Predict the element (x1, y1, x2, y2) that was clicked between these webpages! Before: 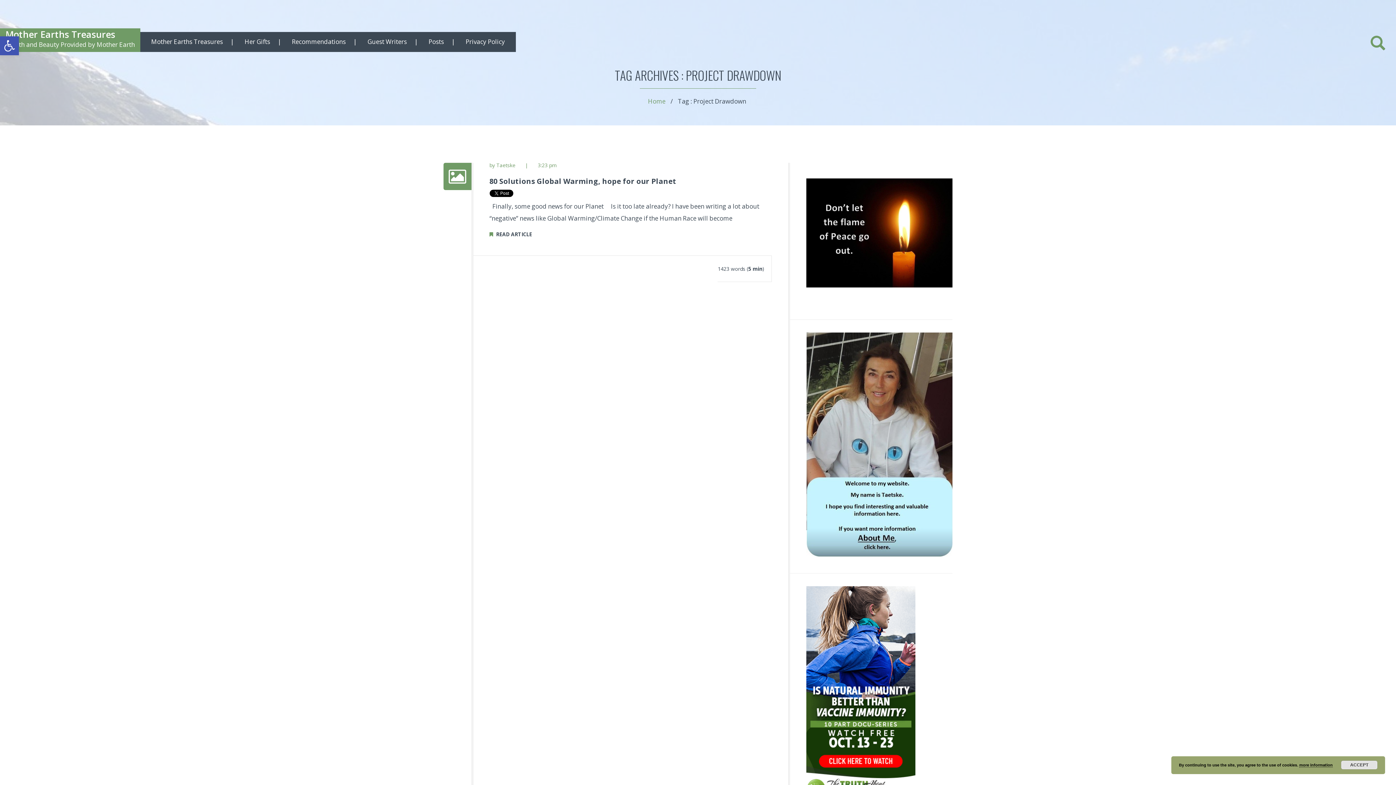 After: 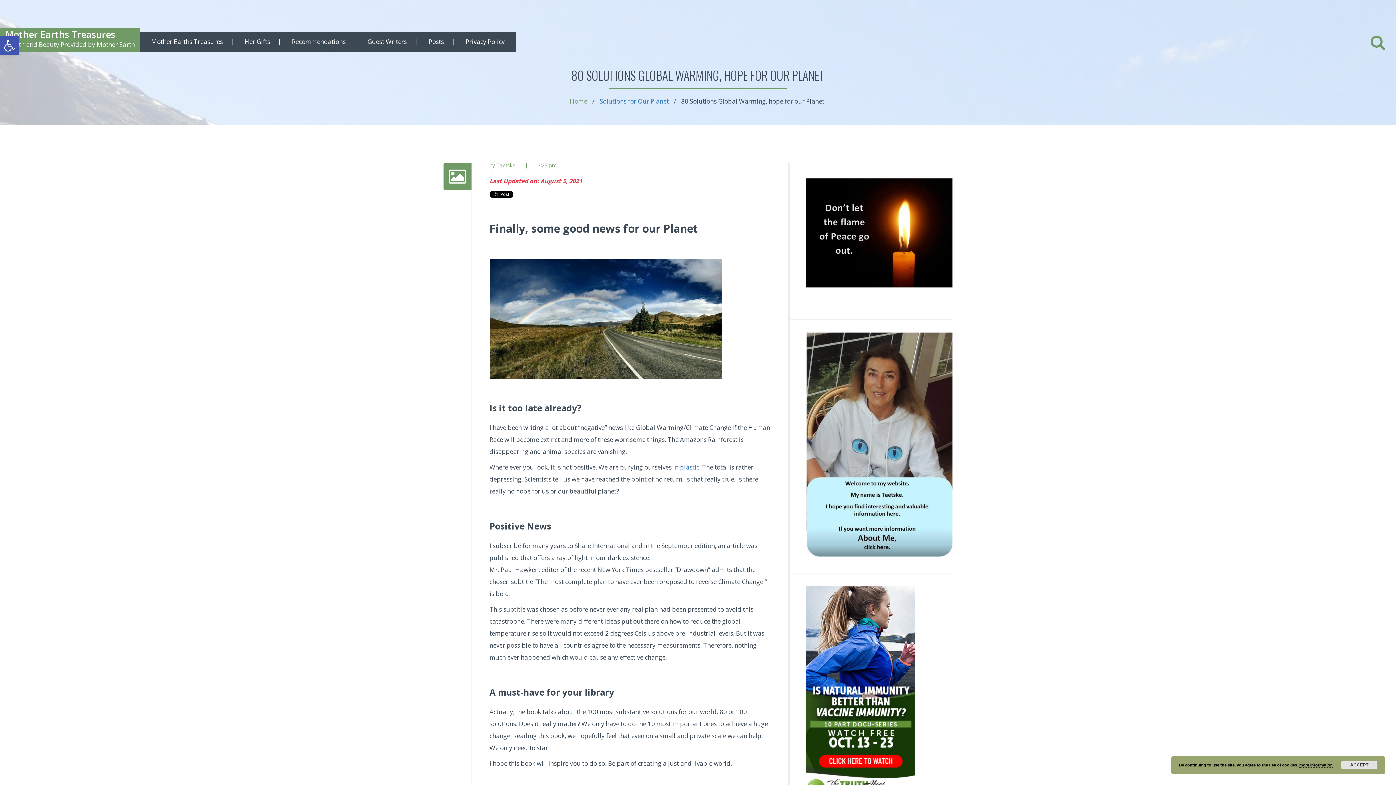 Action: label:   READ ARTICLE bbox: (489, 230, 532, 237)